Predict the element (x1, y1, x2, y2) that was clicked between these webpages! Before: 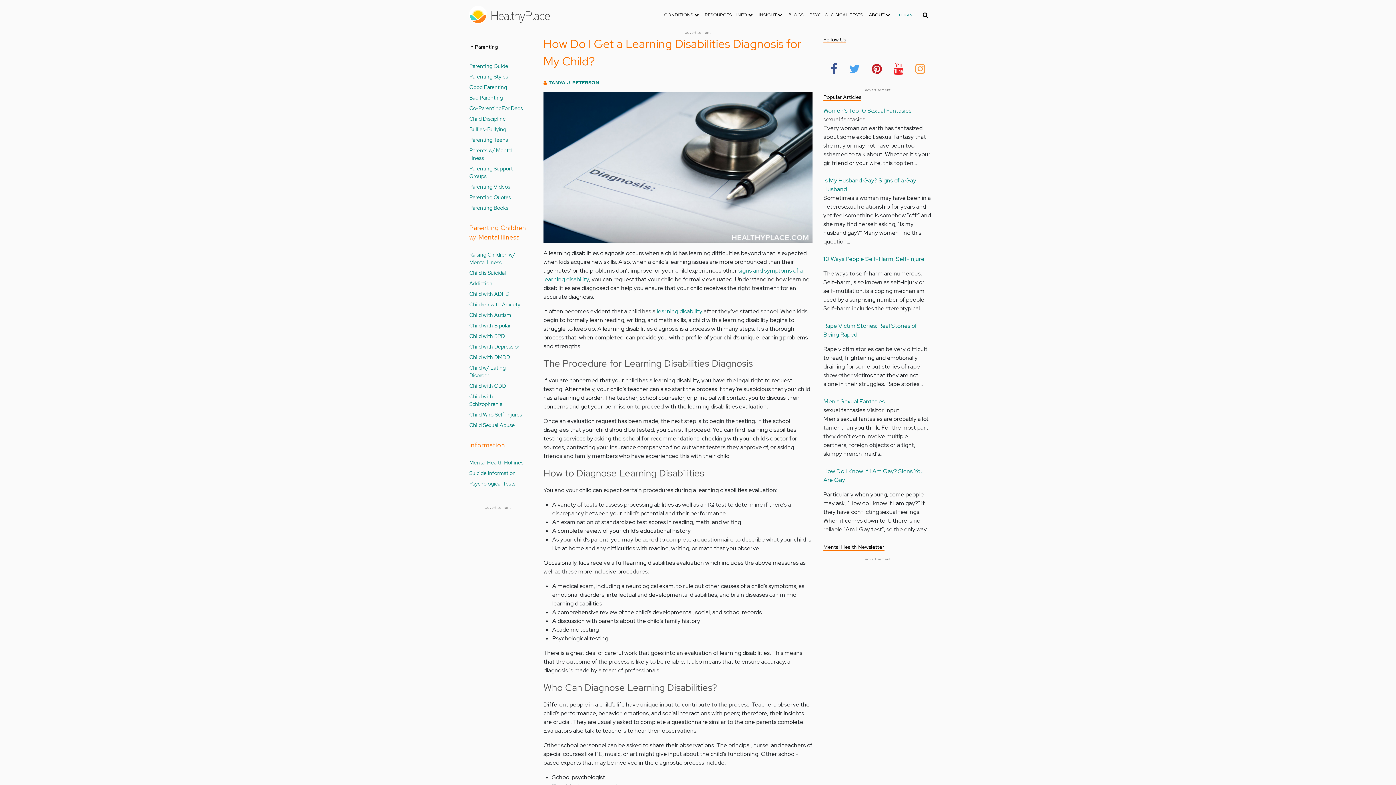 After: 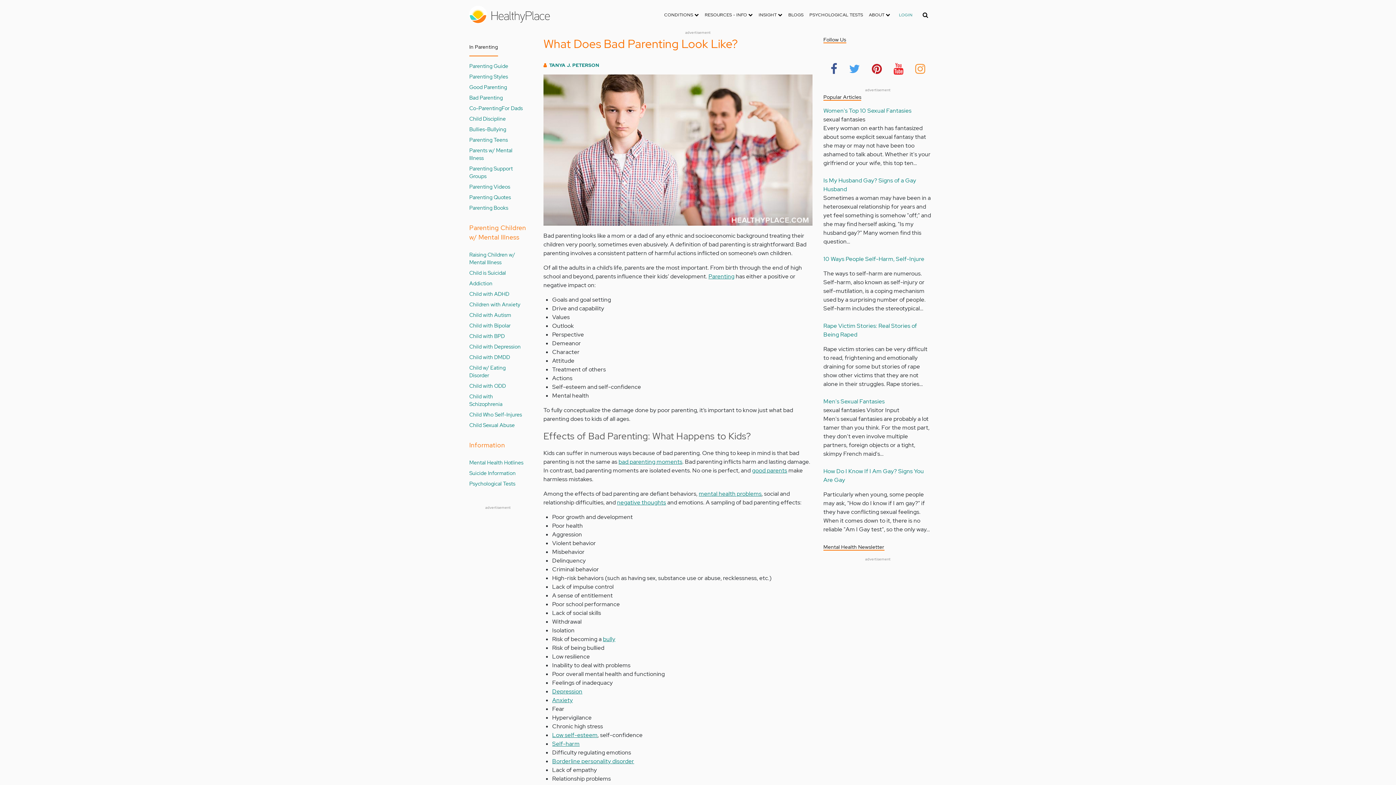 Action: label: Bad Parenting bbox: (469, 93, 502, 101)